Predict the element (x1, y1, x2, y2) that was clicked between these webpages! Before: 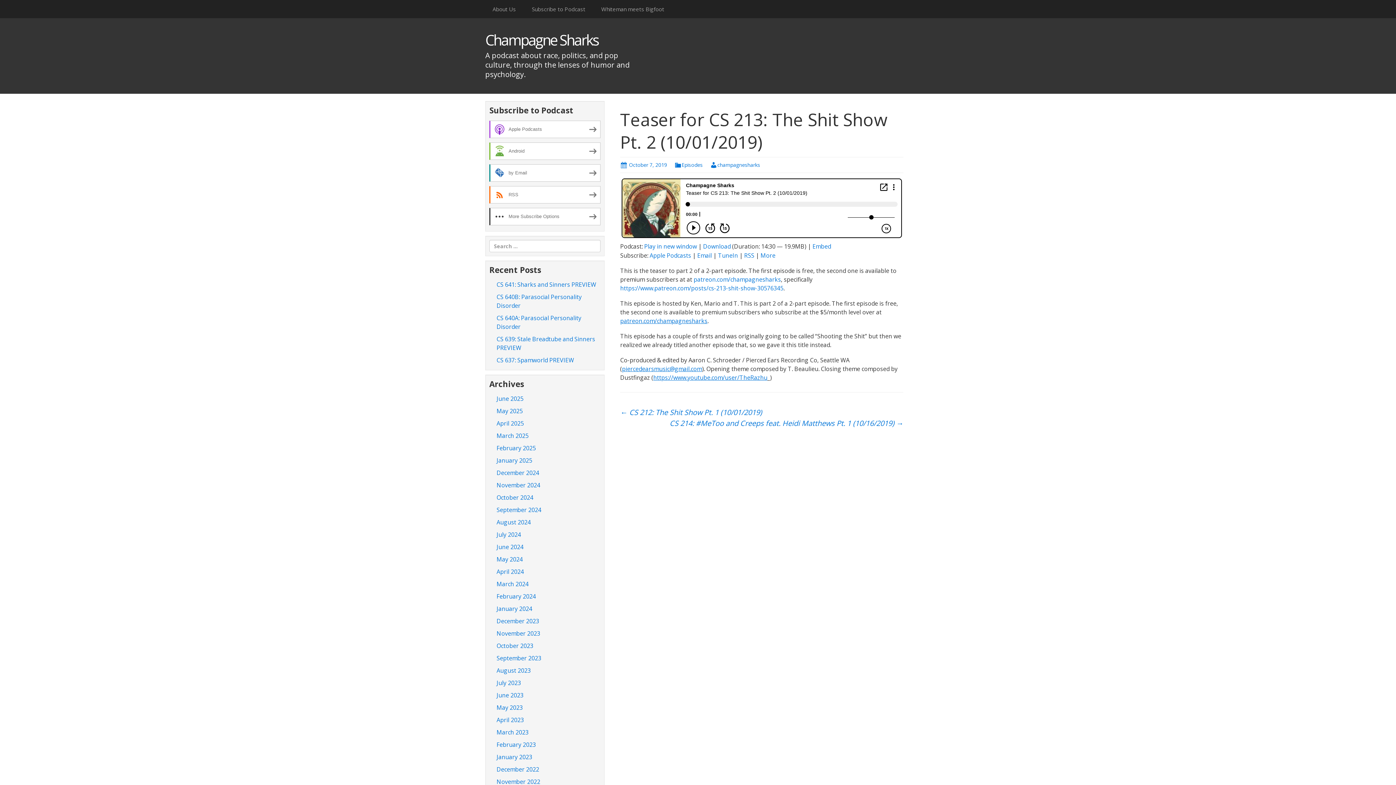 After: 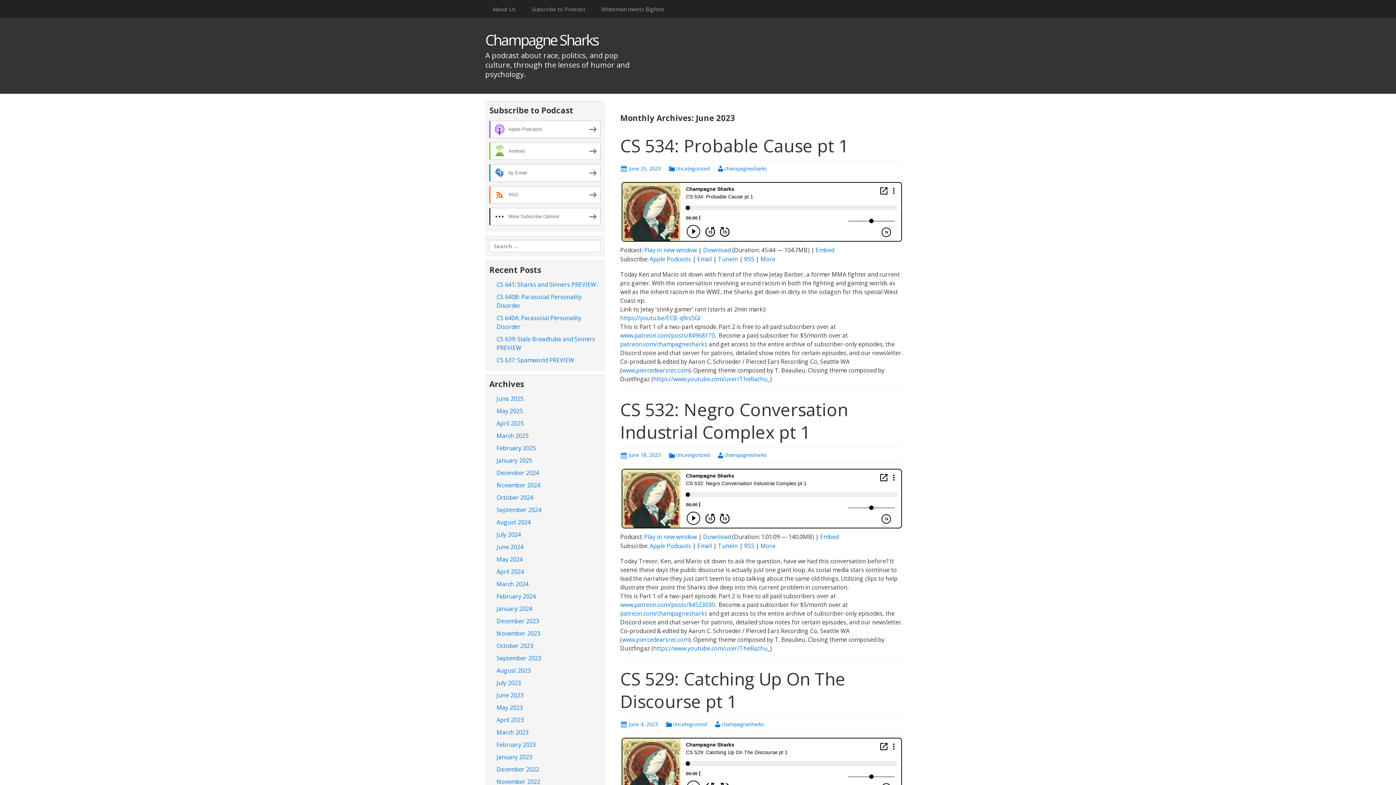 Action: bbox: (496, 691, 523, 699) label: June 2023